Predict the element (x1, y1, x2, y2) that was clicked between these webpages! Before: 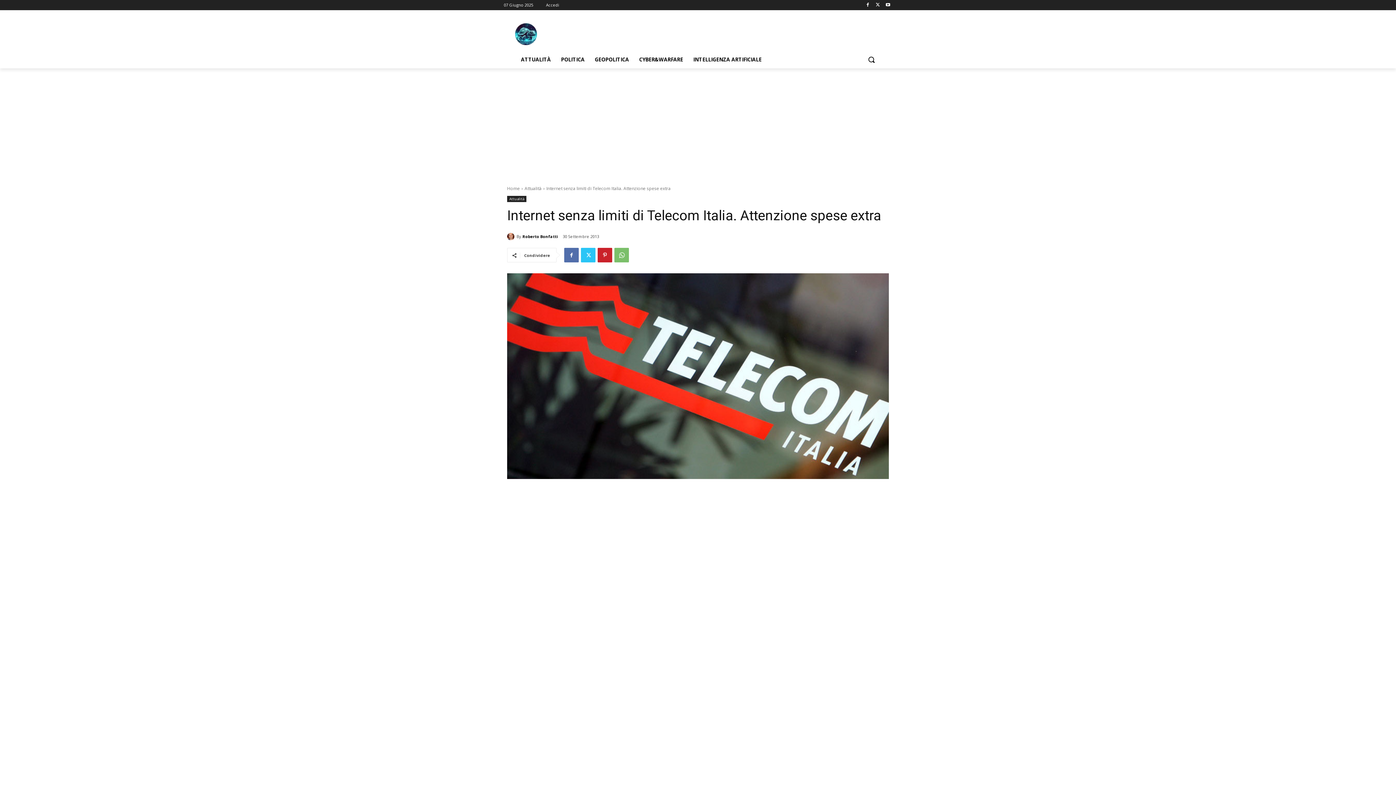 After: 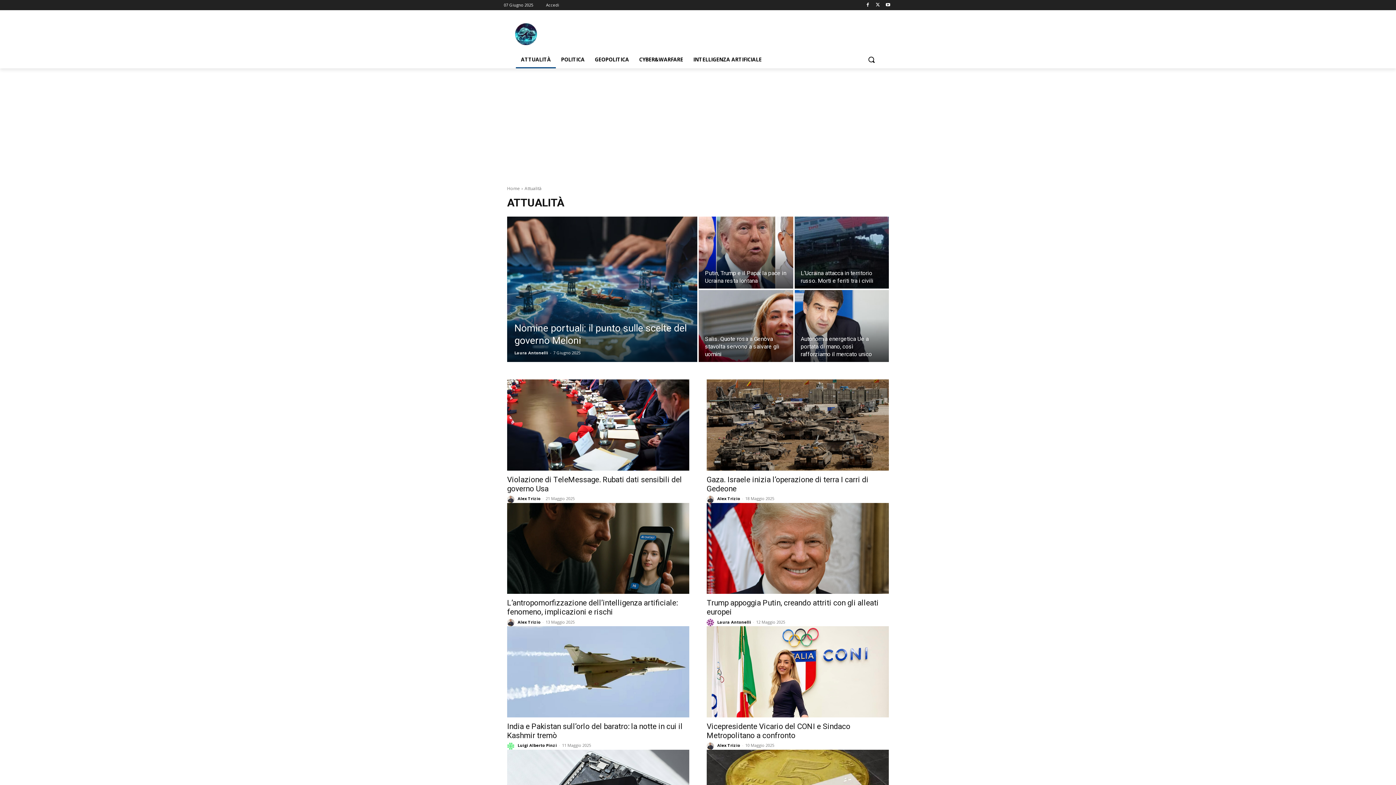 Action: bbox: (516, 50, 556, 68) label: ATTUALITÀ